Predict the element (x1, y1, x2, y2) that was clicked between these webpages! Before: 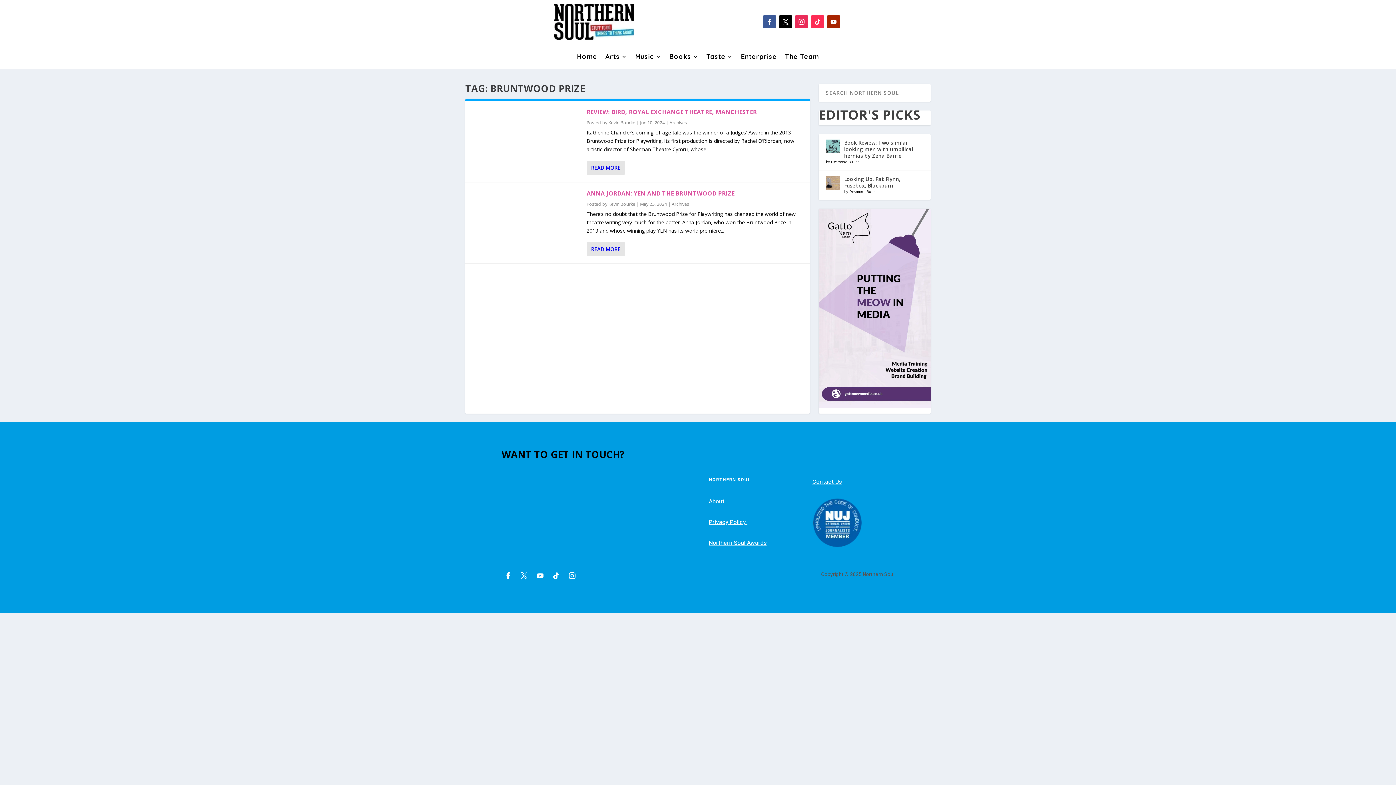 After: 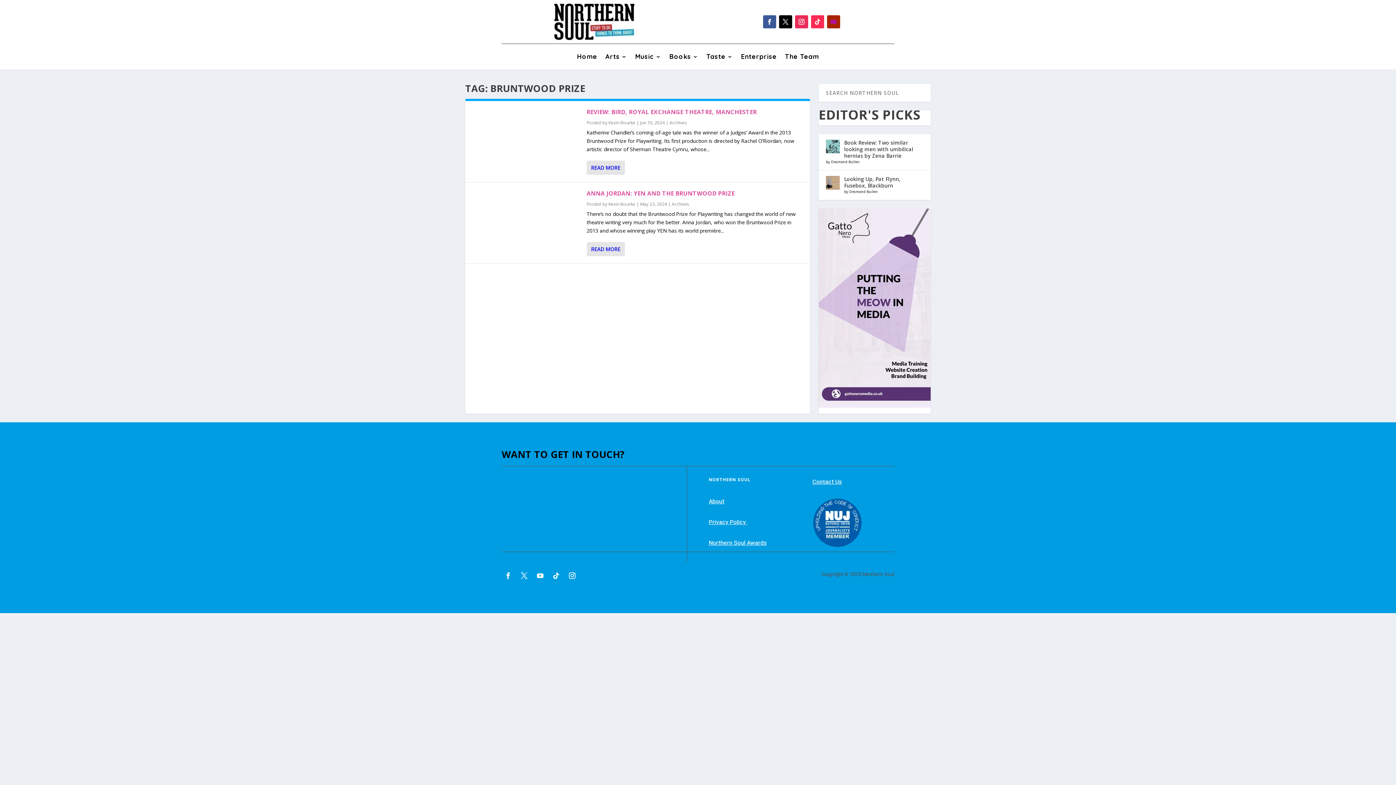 Action: bbox: (827, 15, 840, 28)